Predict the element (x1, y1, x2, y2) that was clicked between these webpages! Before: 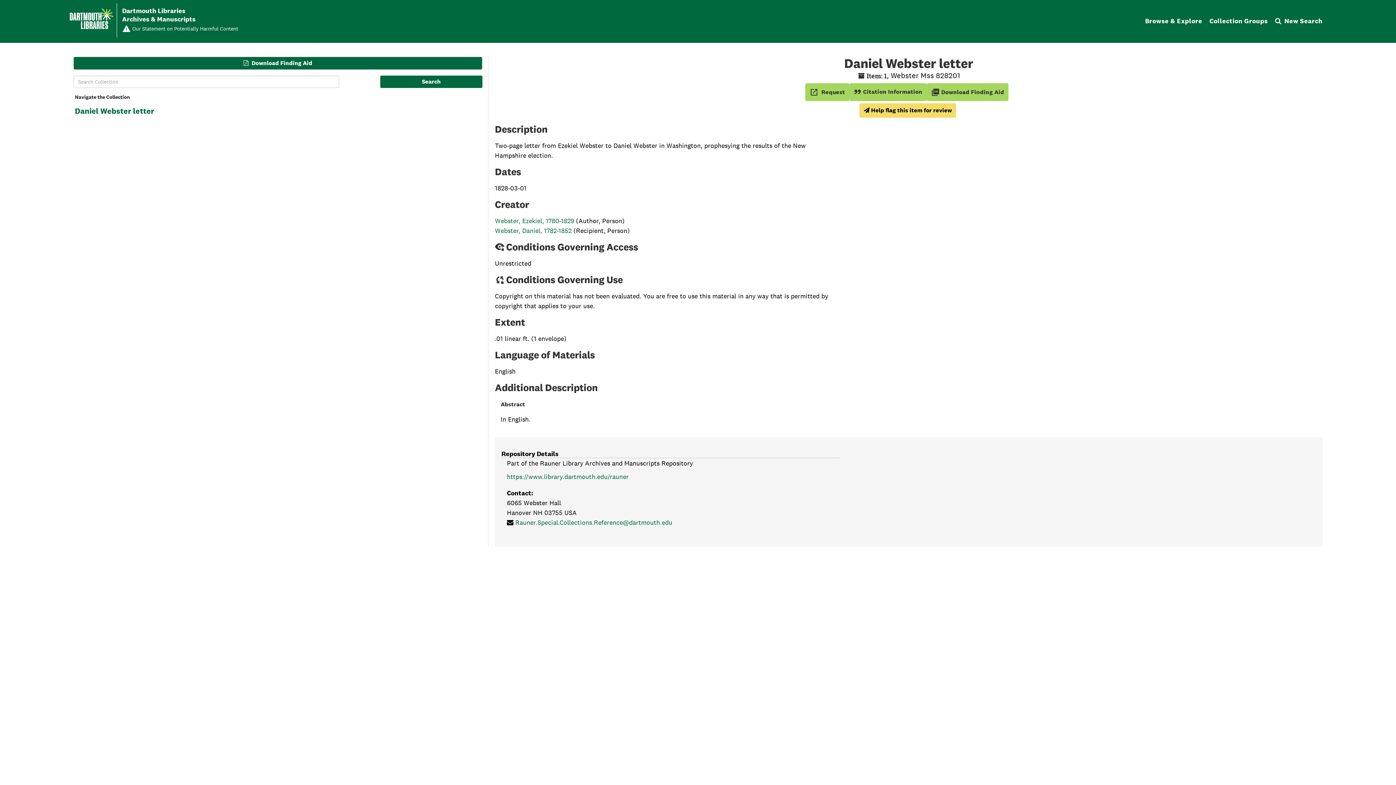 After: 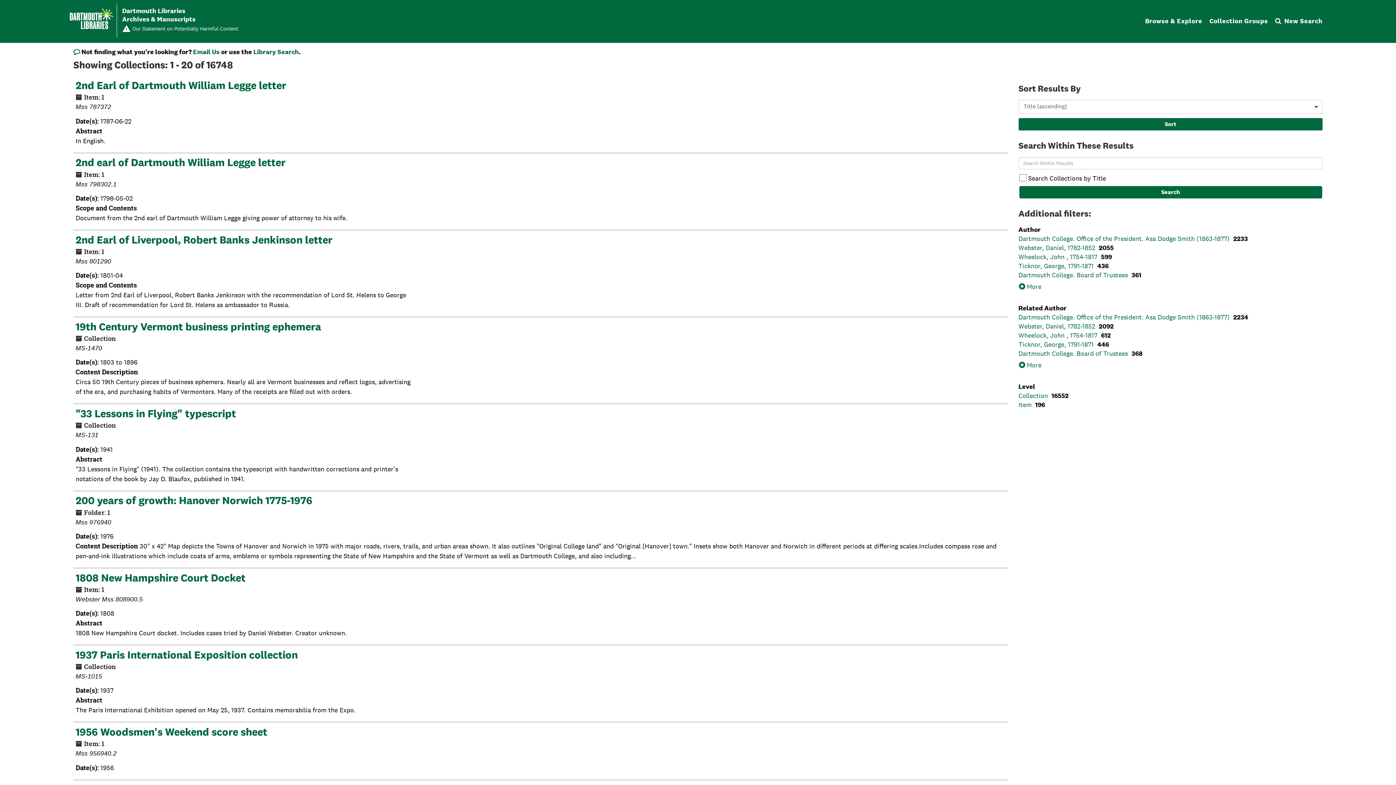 Action: bbox: (1145, 17, 1202, 24) label: Browse & Explore